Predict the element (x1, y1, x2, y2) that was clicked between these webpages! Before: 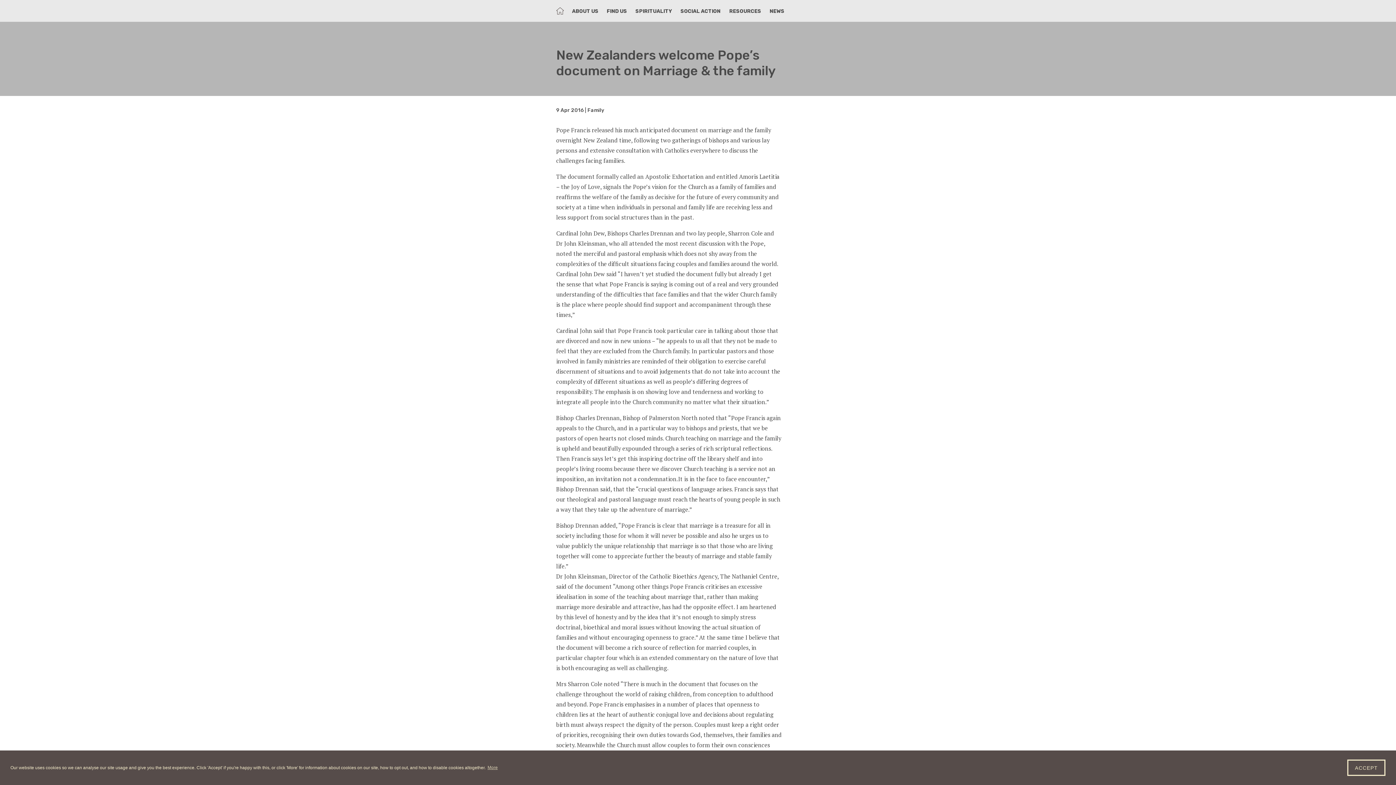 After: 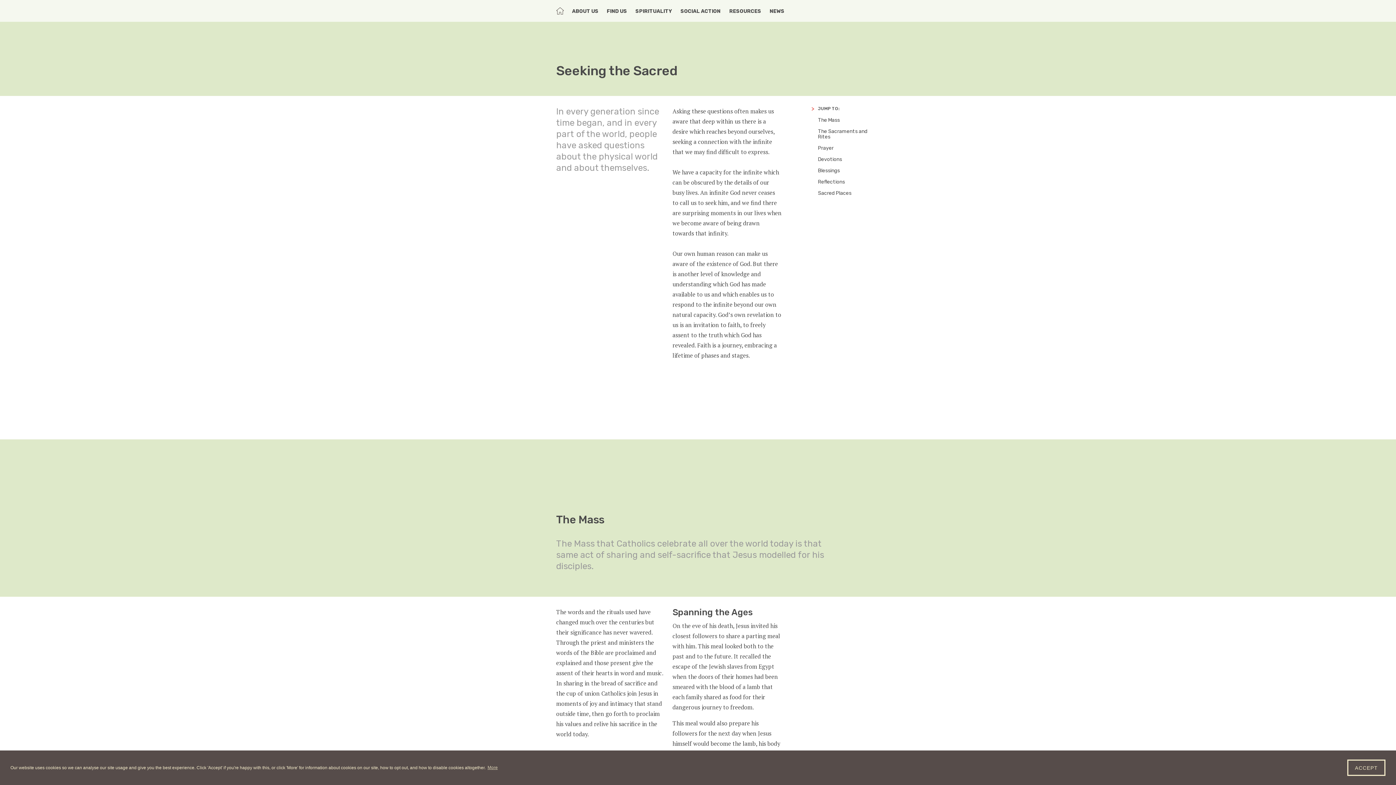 Action: label: SPIRITUALITY bbox: (635, 0, 671, 21)